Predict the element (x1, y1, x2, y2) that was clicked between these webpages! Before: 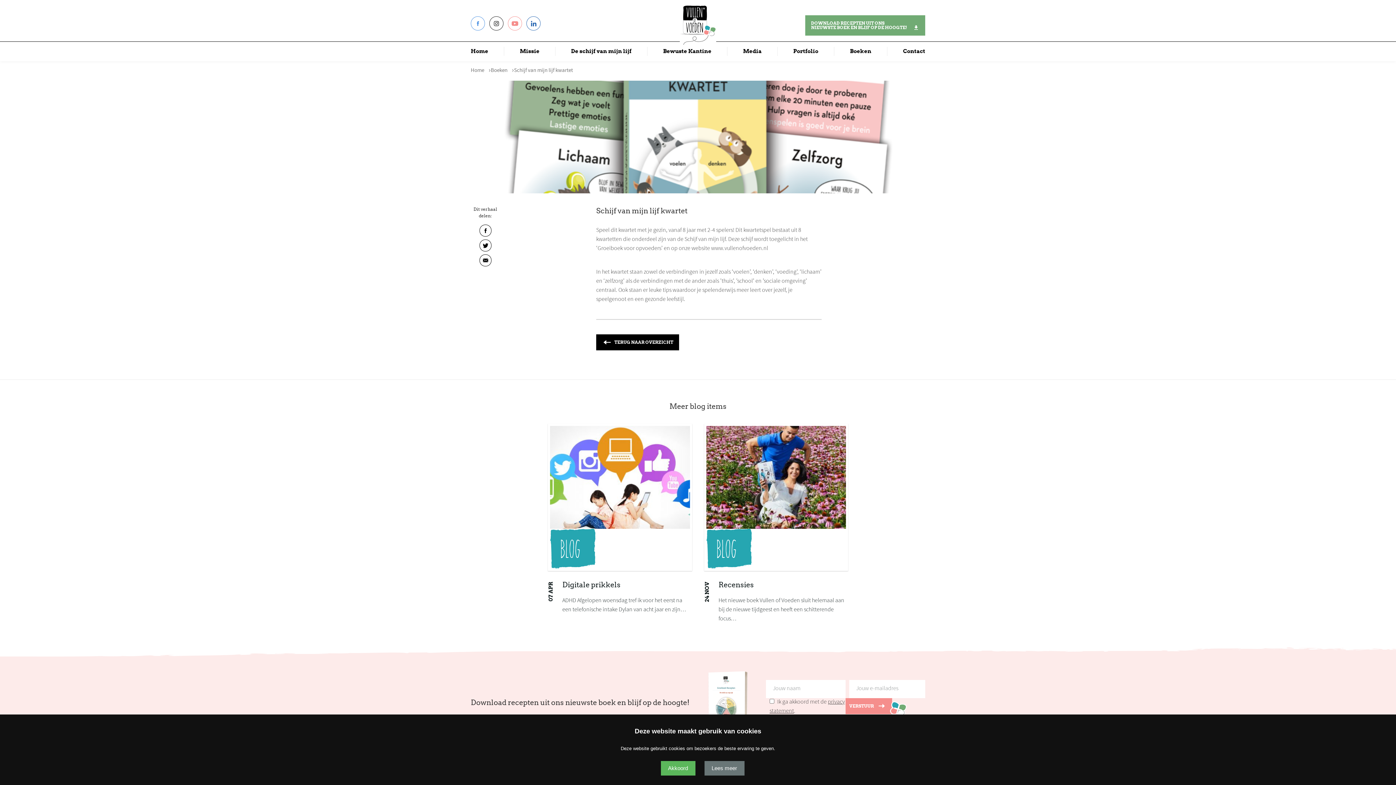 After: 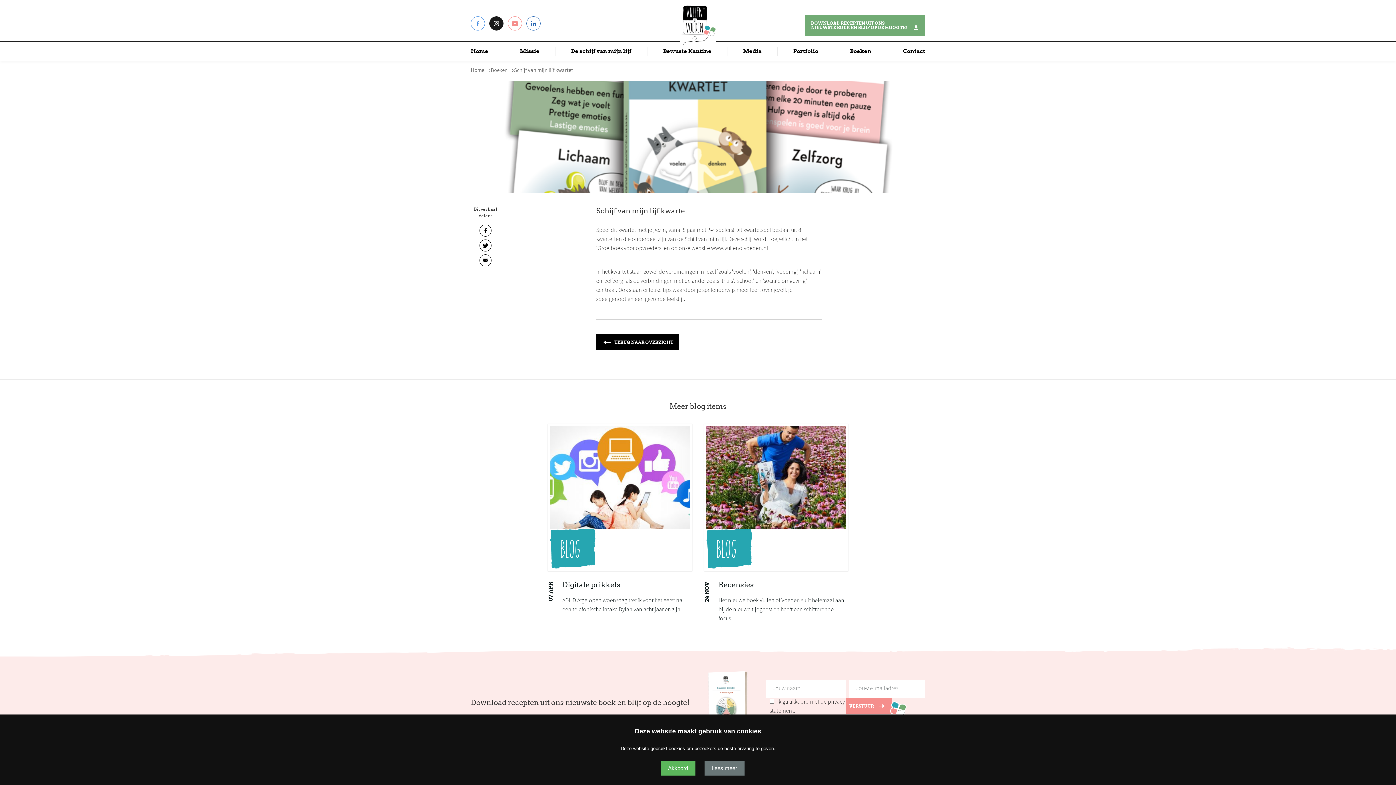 Action: bbox: (489, 16, 503, 30)